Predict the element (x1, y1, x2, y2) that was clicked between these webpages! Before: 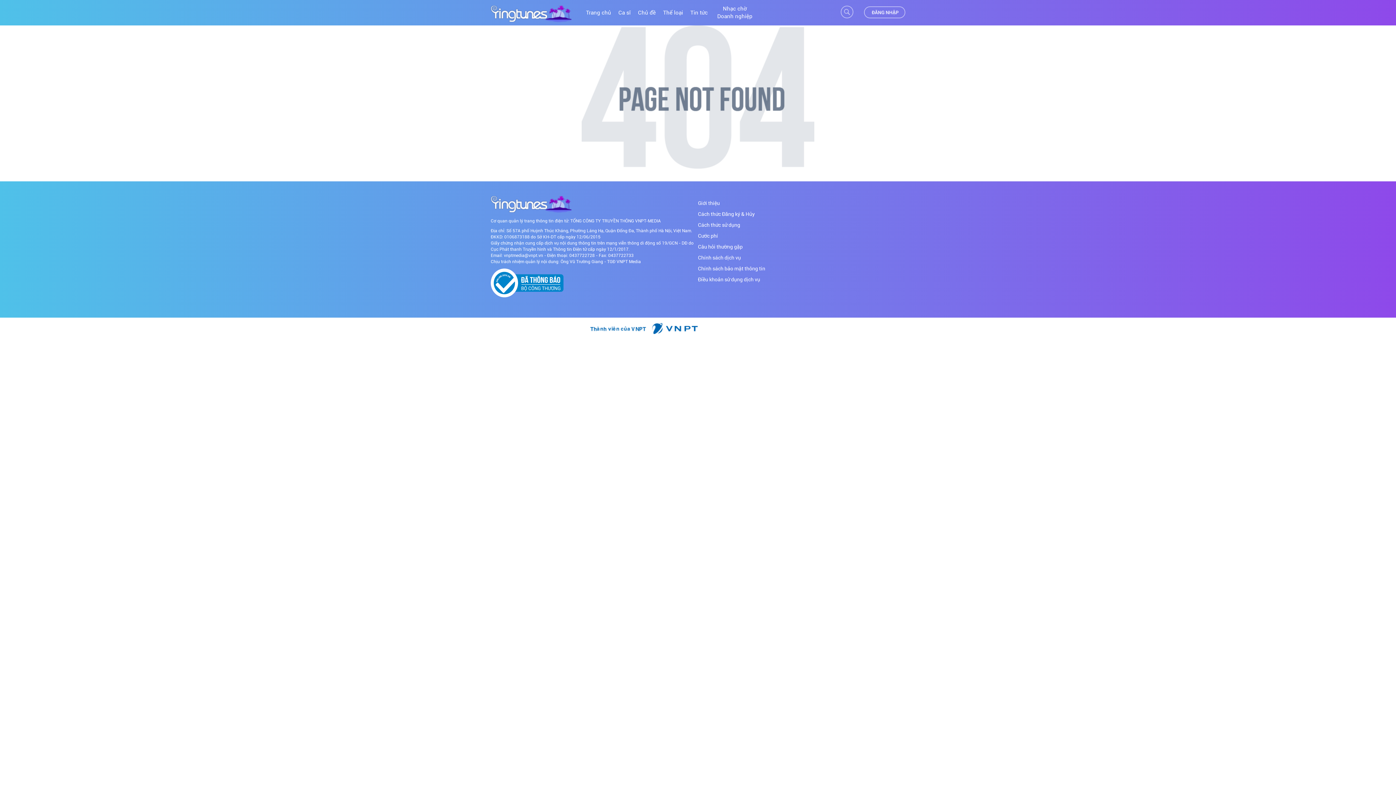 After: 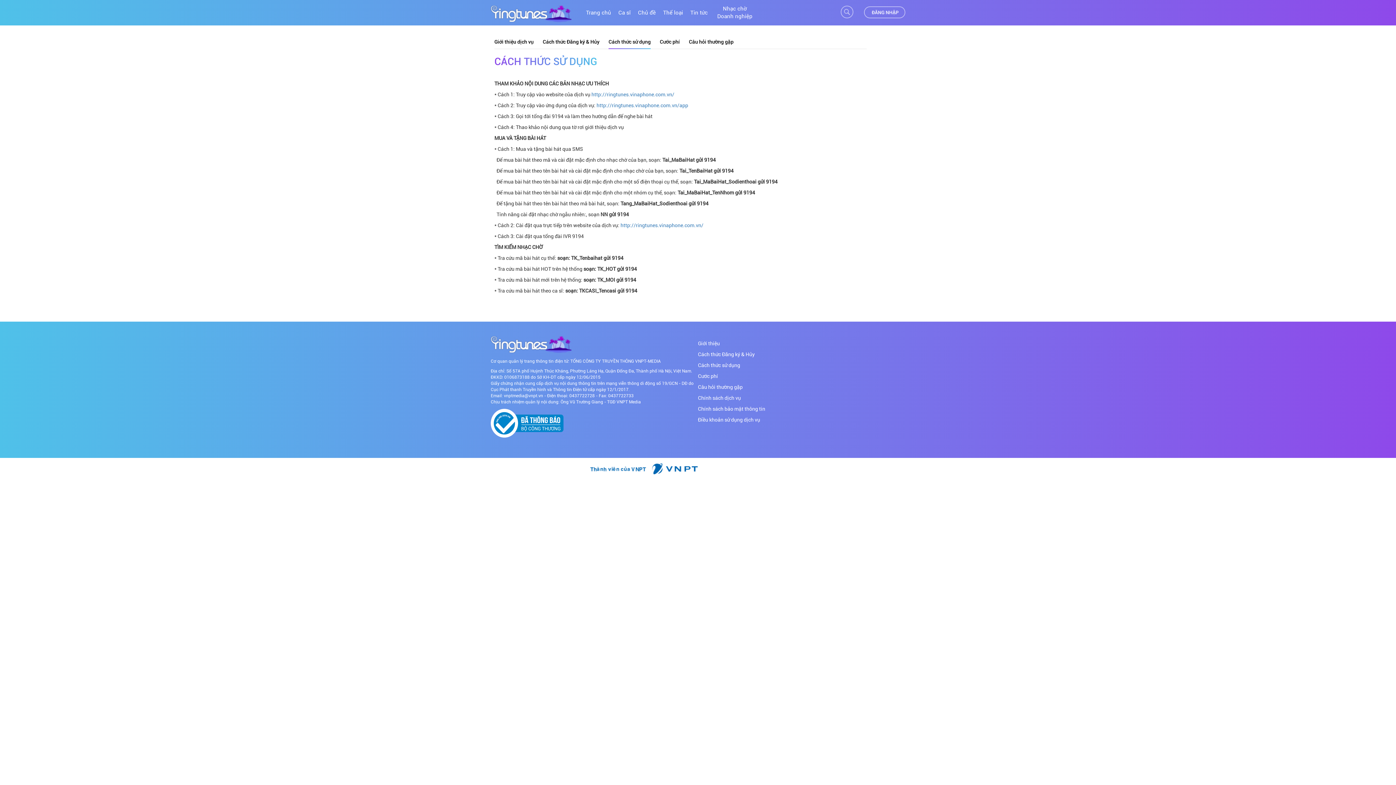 Action: bbox: (698, 221, 801, 228) label: Cách thức sử dụng